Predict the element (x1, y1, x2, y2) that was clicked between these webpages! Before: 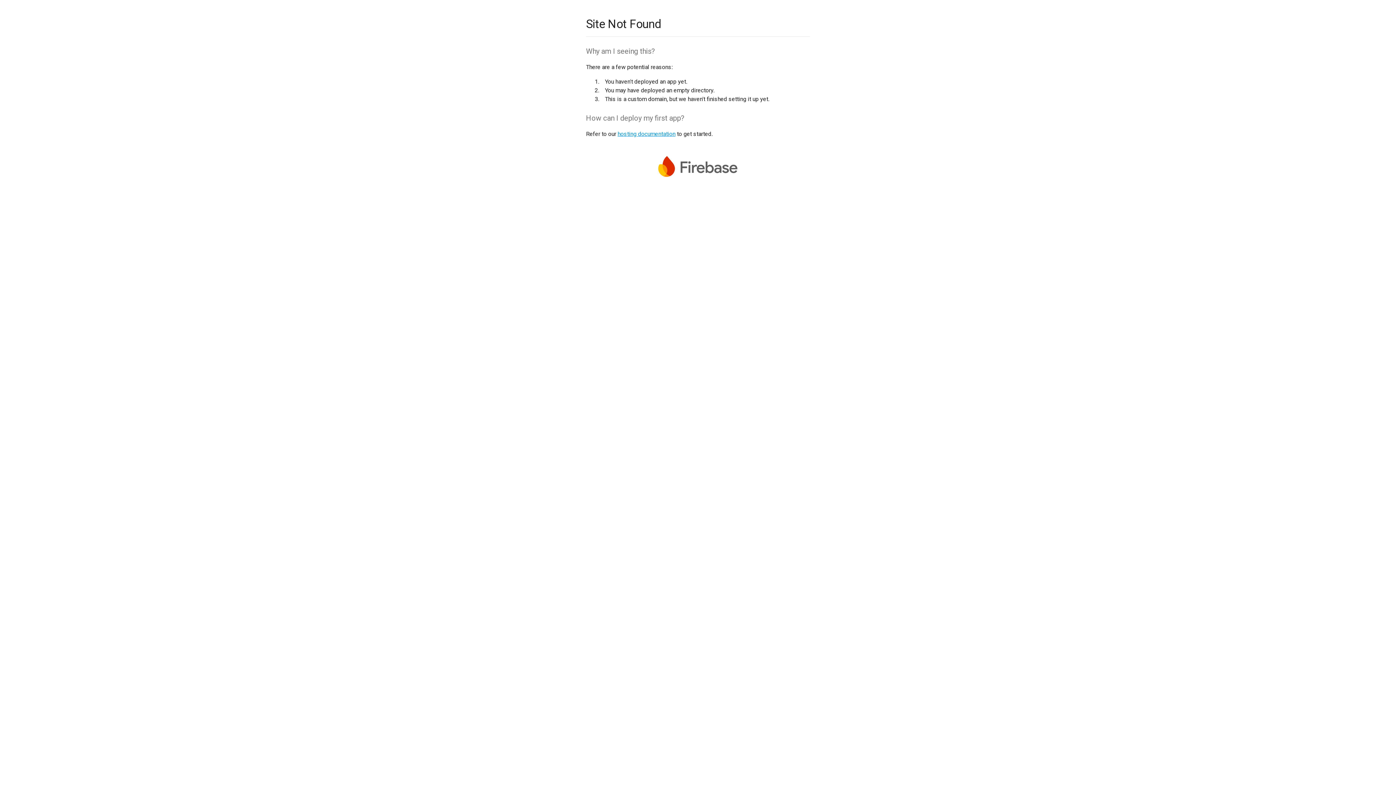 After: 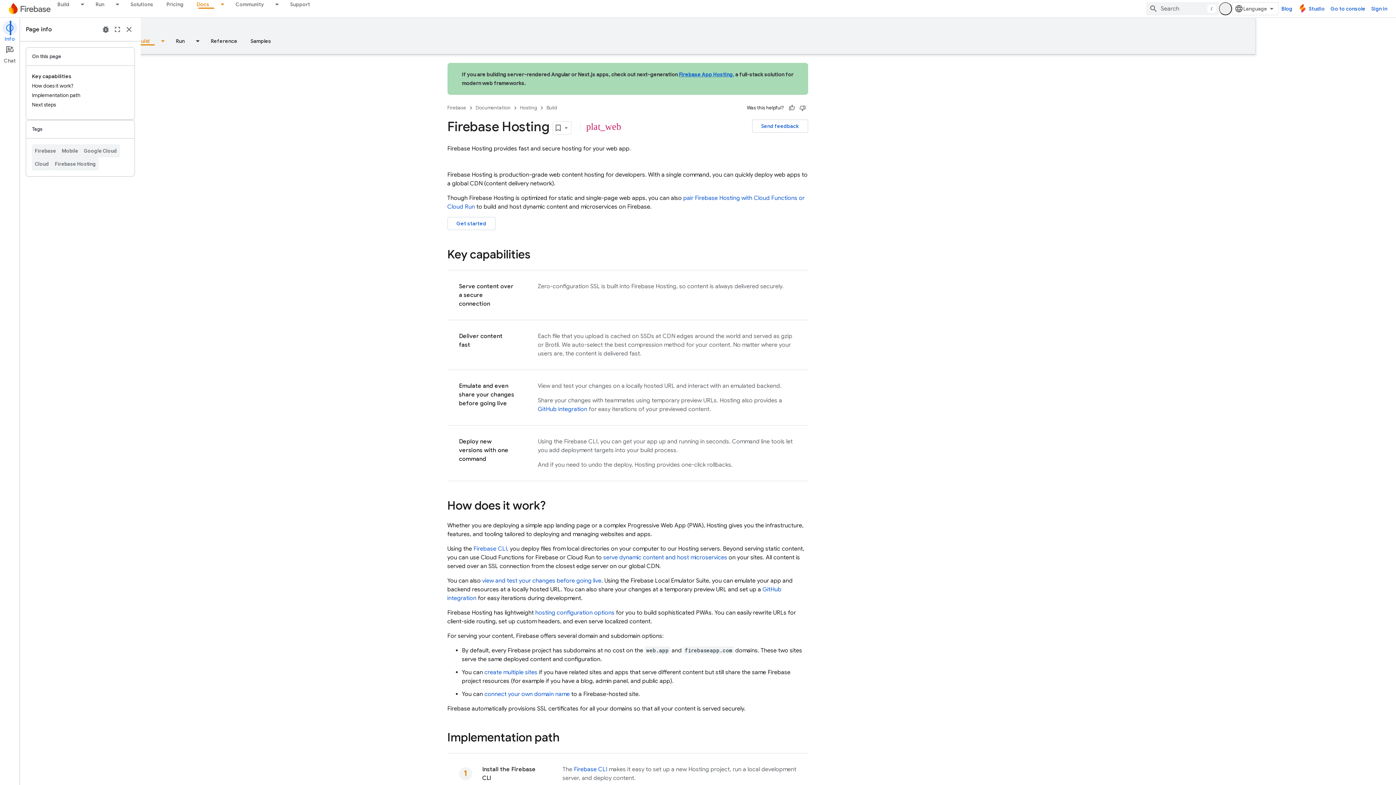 Action: label: hosting documentation bbox: (617, 130, 675, 137)